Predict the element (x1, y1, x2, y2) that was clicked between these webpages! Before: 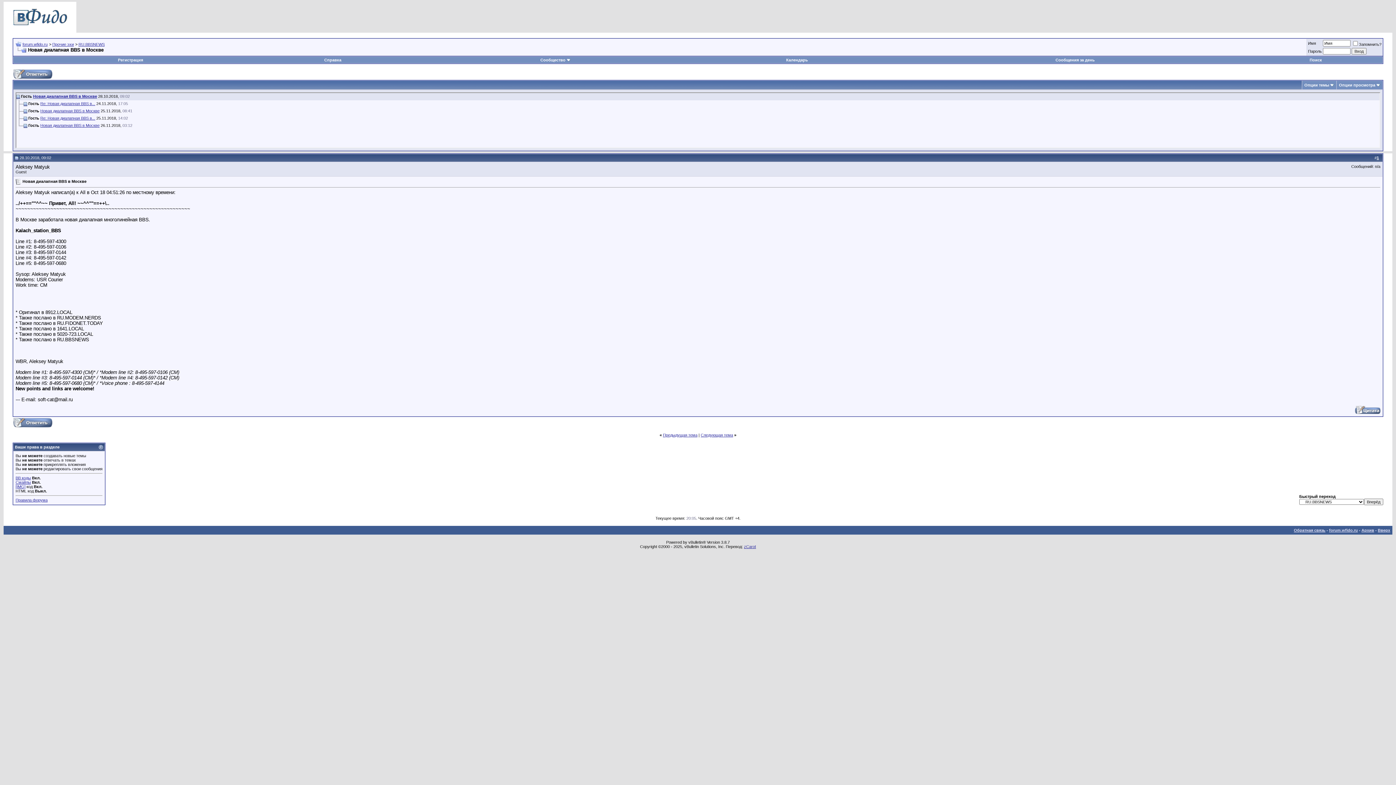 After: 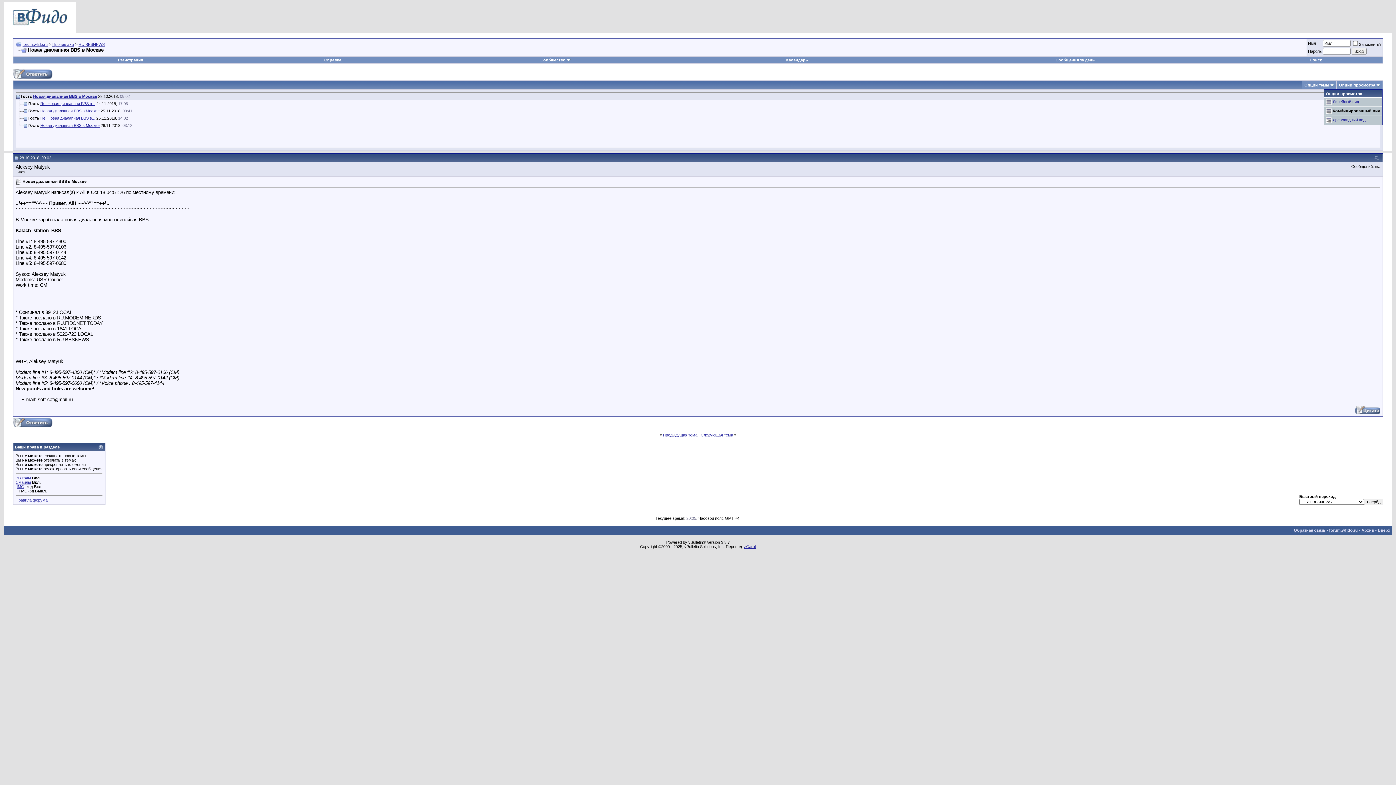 Action: bbox: (1339, 82, 1375, 87) label: Опции просмотра